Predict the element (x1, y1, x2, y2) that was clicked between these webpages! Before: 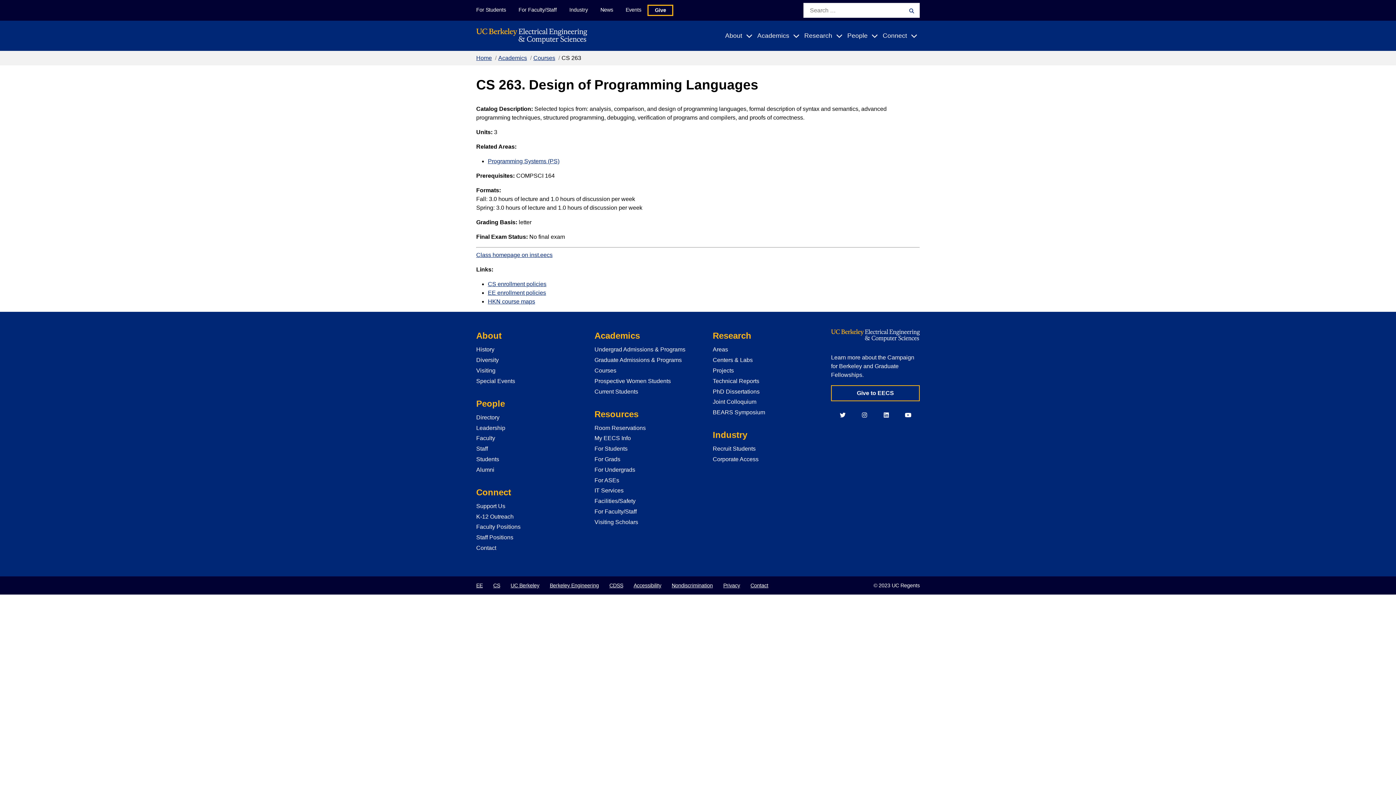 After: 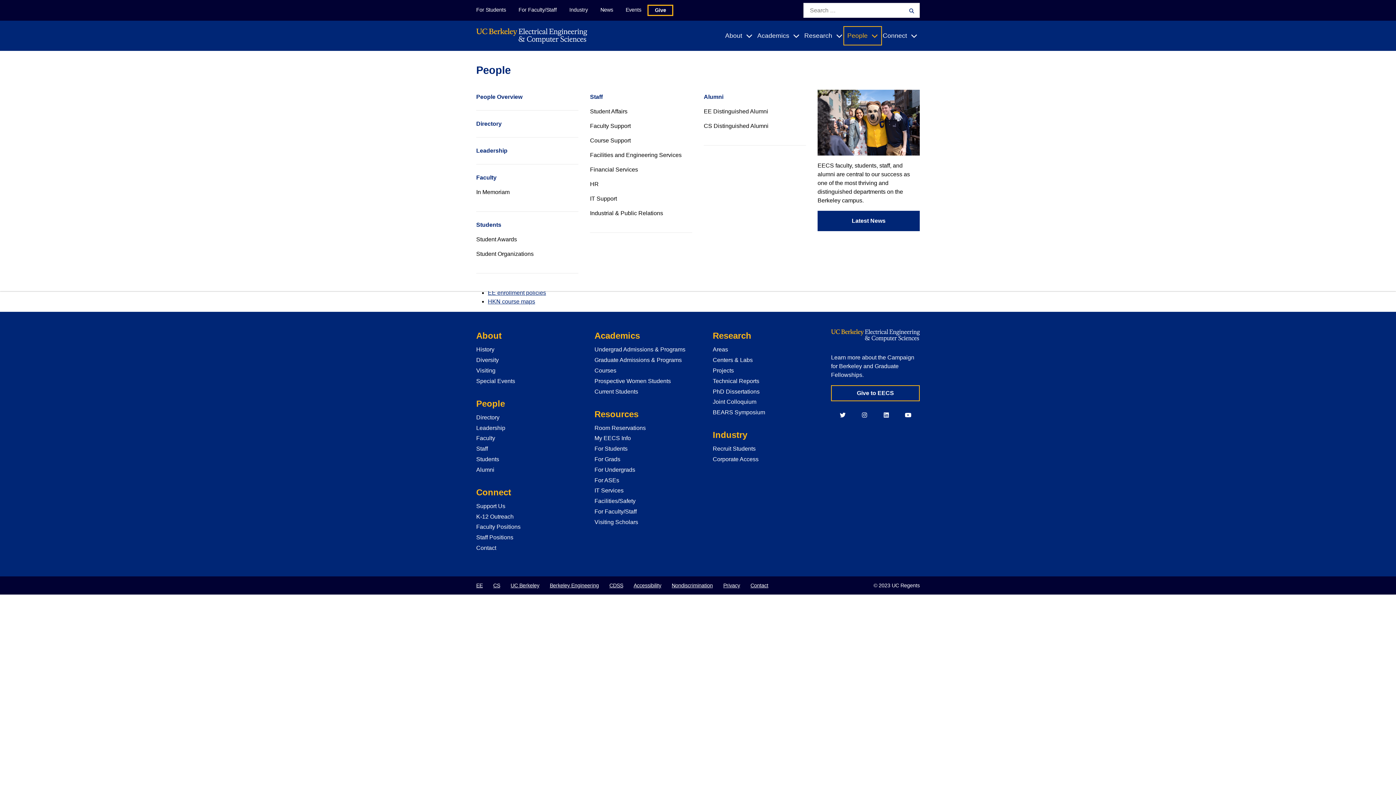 Action: label: People
Expand Submenu bbox: (845, 27, 880, 44)